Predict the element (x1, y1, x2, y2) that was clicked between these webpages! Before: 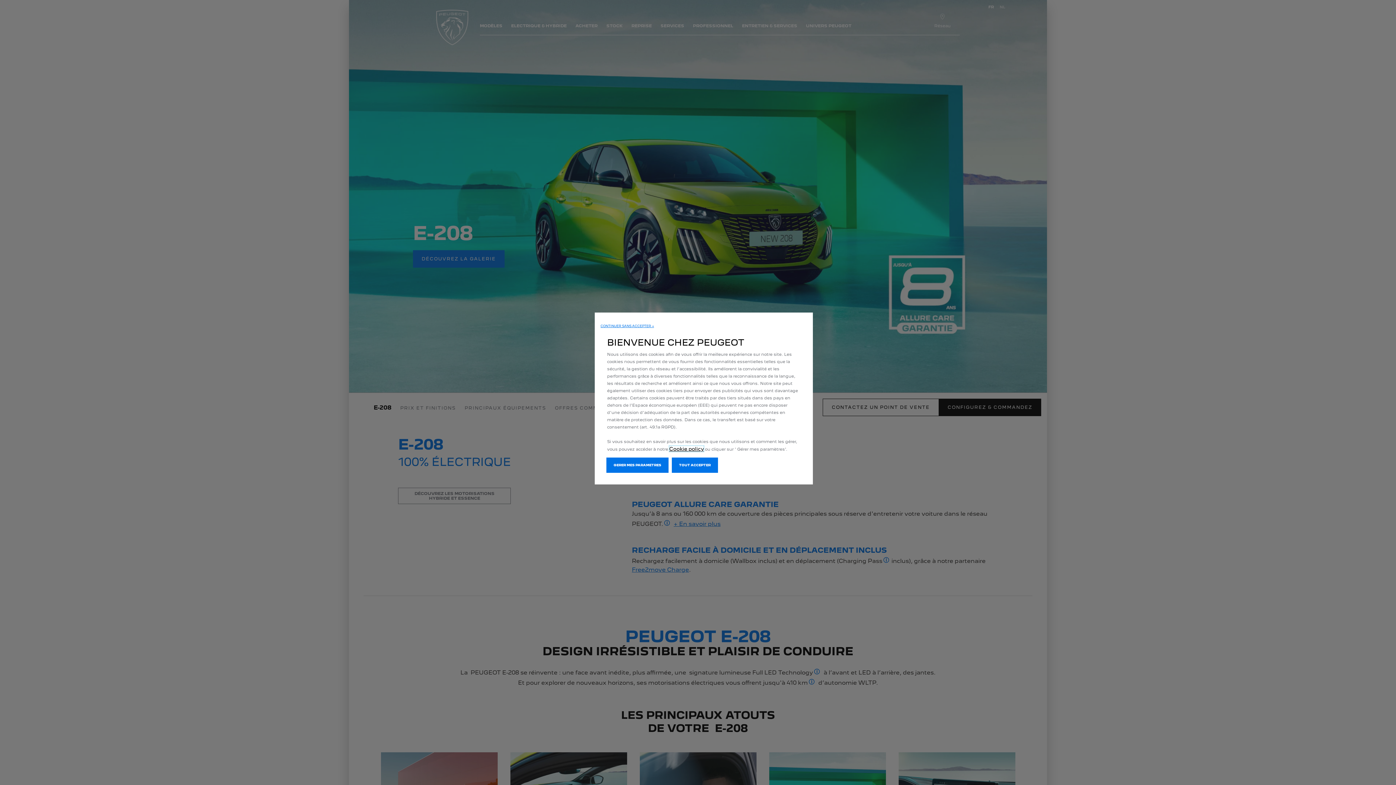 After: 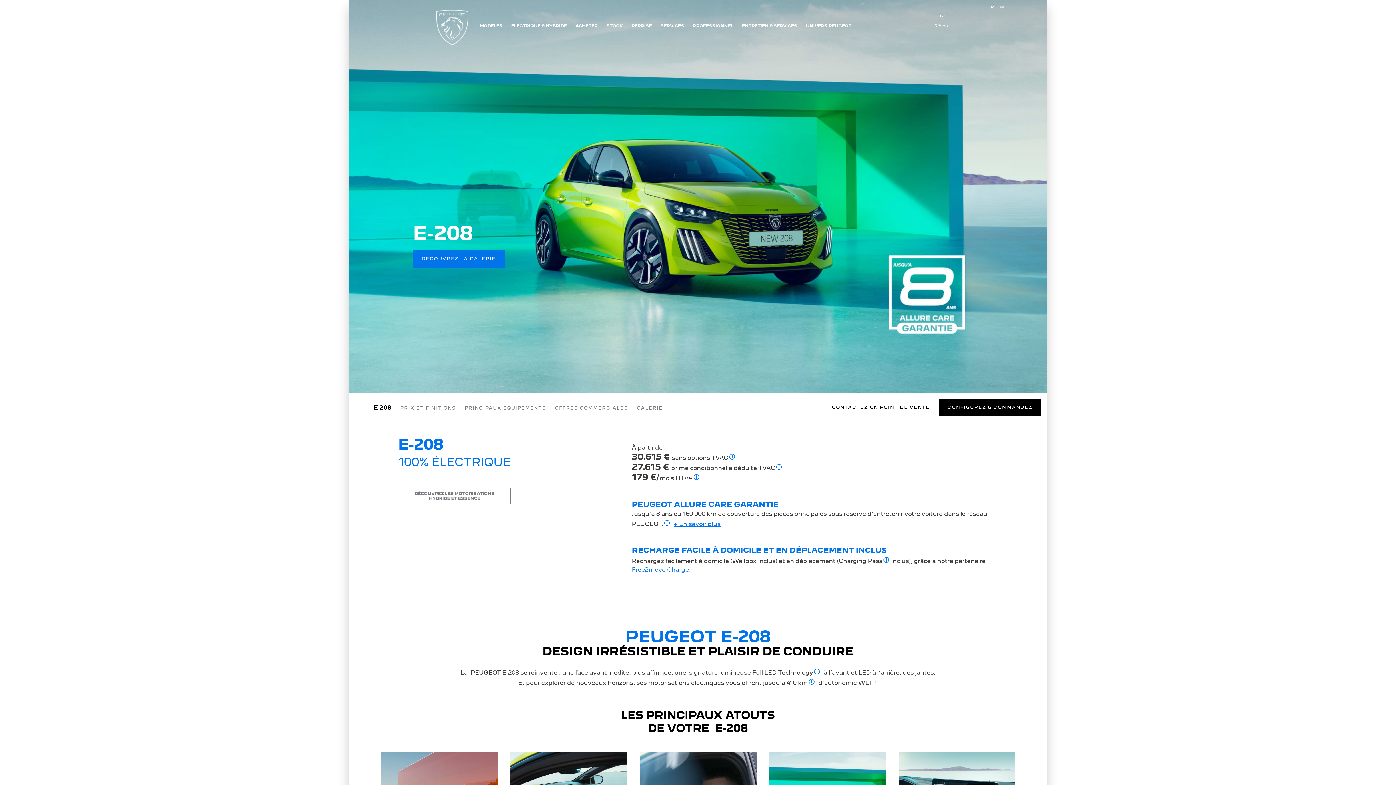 Action: label: CONTINUER SANS ACCEPTER → bbox: (600, 324, 654, 328)